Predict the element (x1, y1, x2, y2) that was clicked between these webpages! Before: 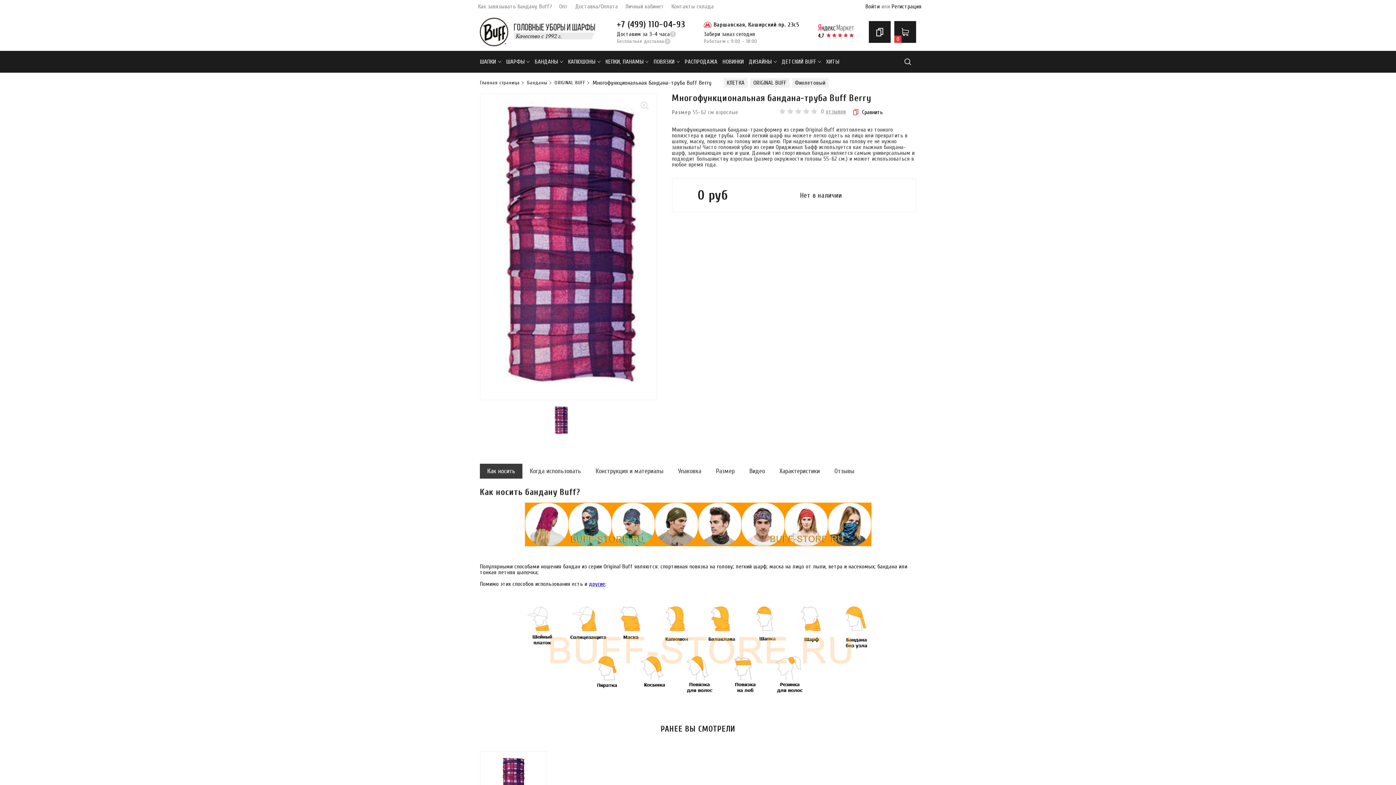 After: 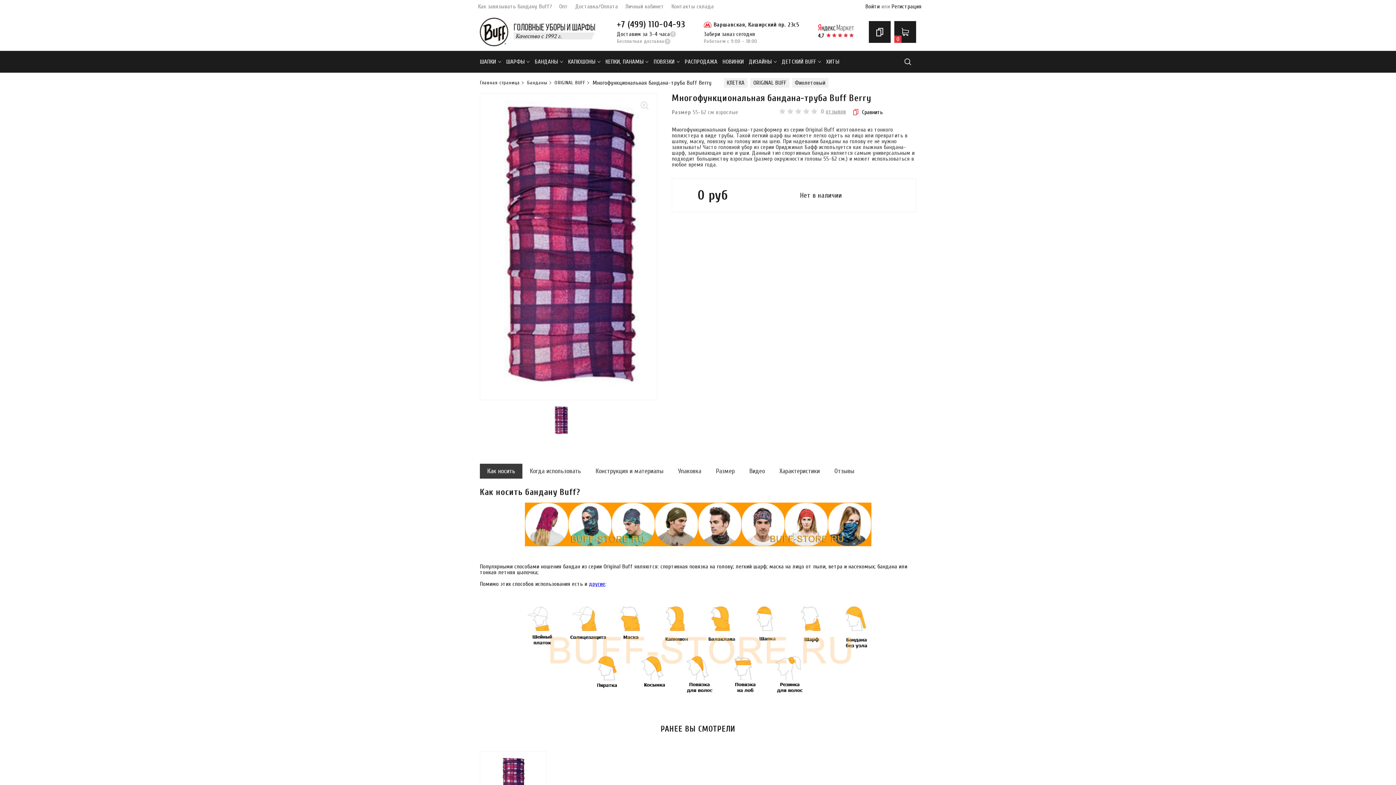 Action: label: +7 (499) 110-04-93 bbox: (617, 19, 685, 29)